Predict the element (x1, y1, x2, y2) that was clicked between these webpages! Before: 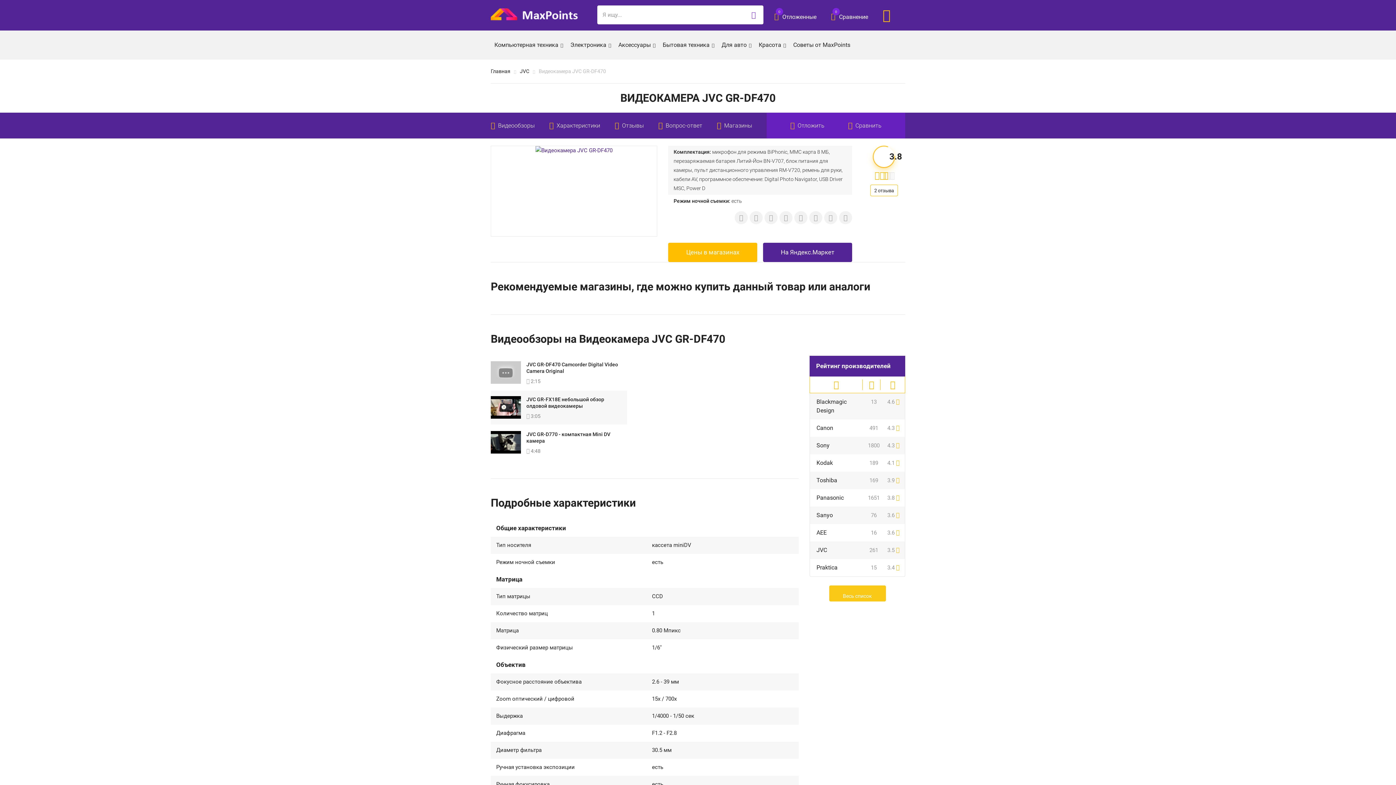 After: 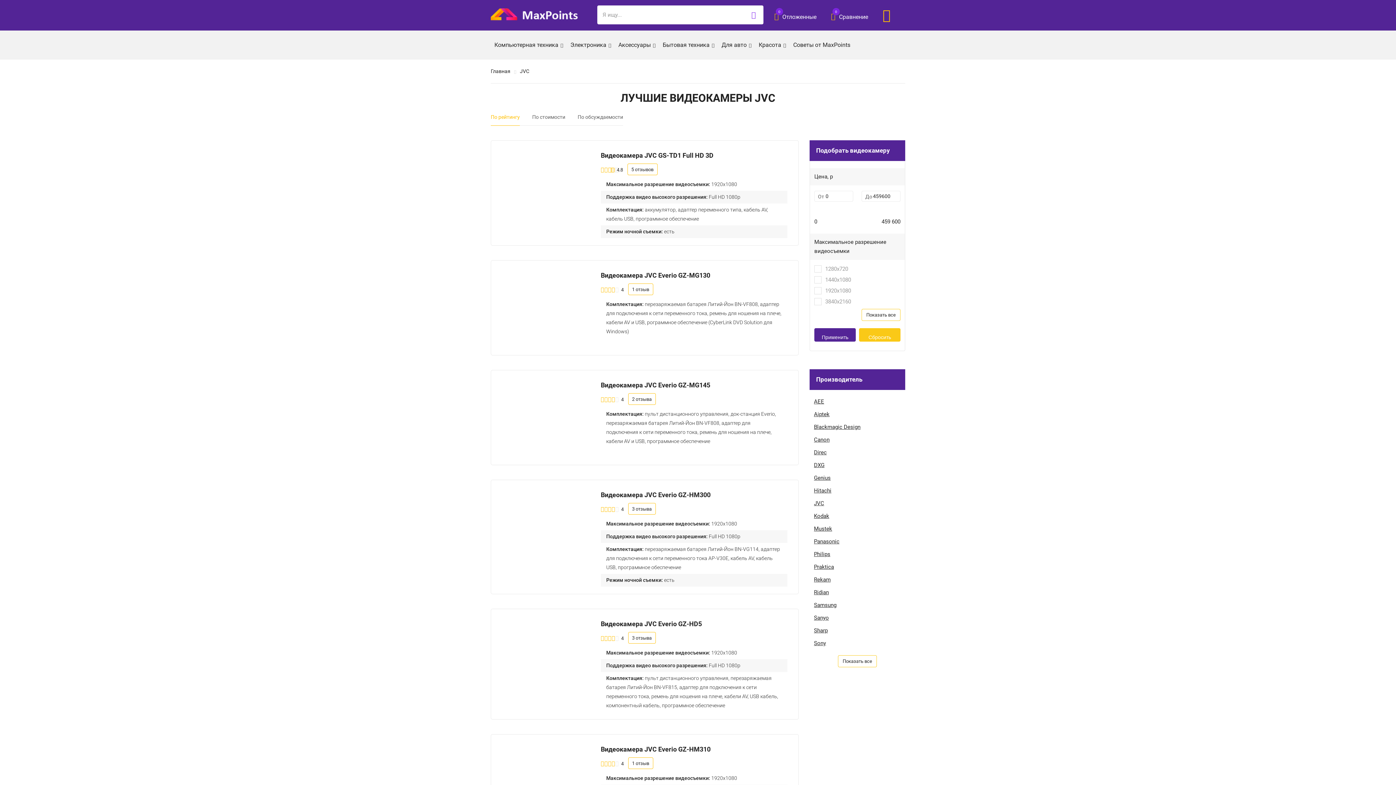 Action: bbox: (520, 68, 529, 74) label: JVC